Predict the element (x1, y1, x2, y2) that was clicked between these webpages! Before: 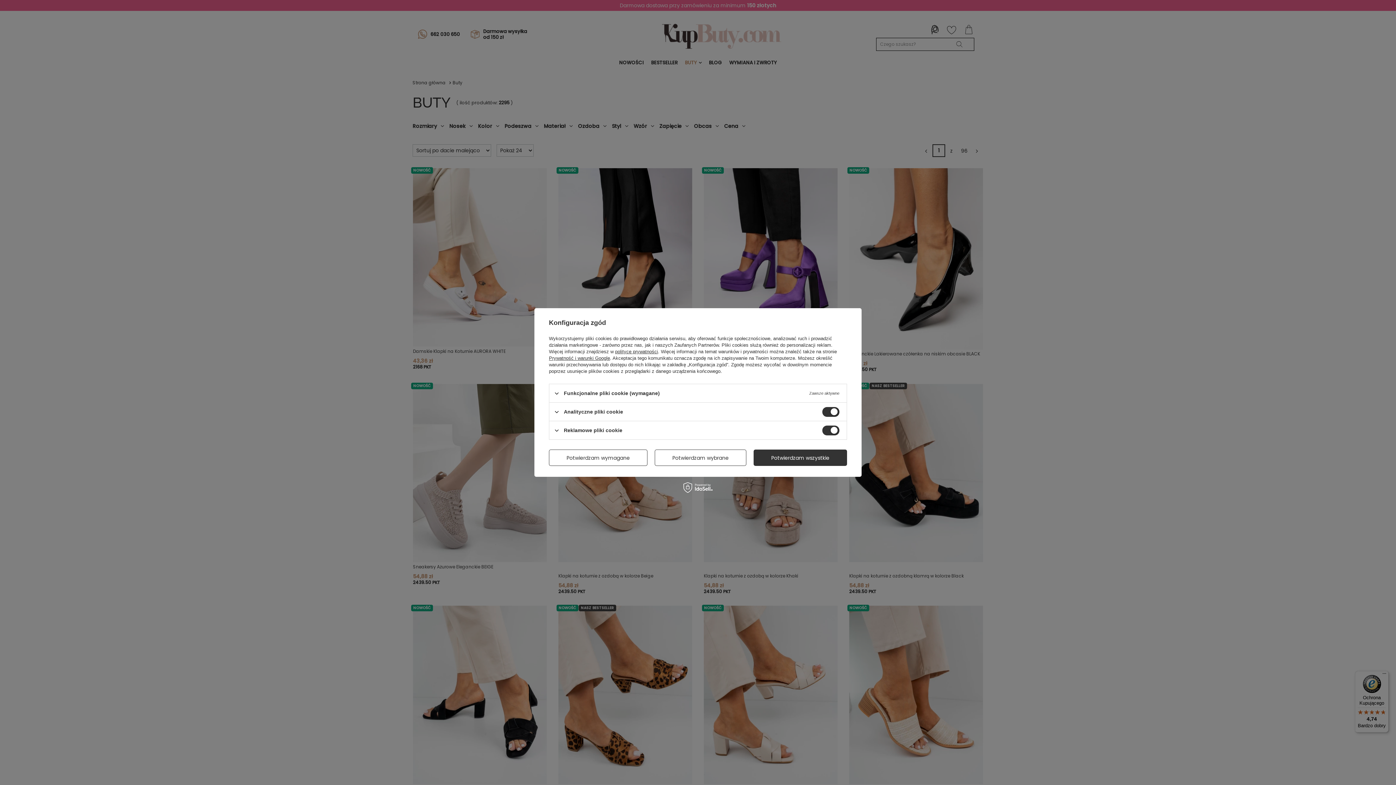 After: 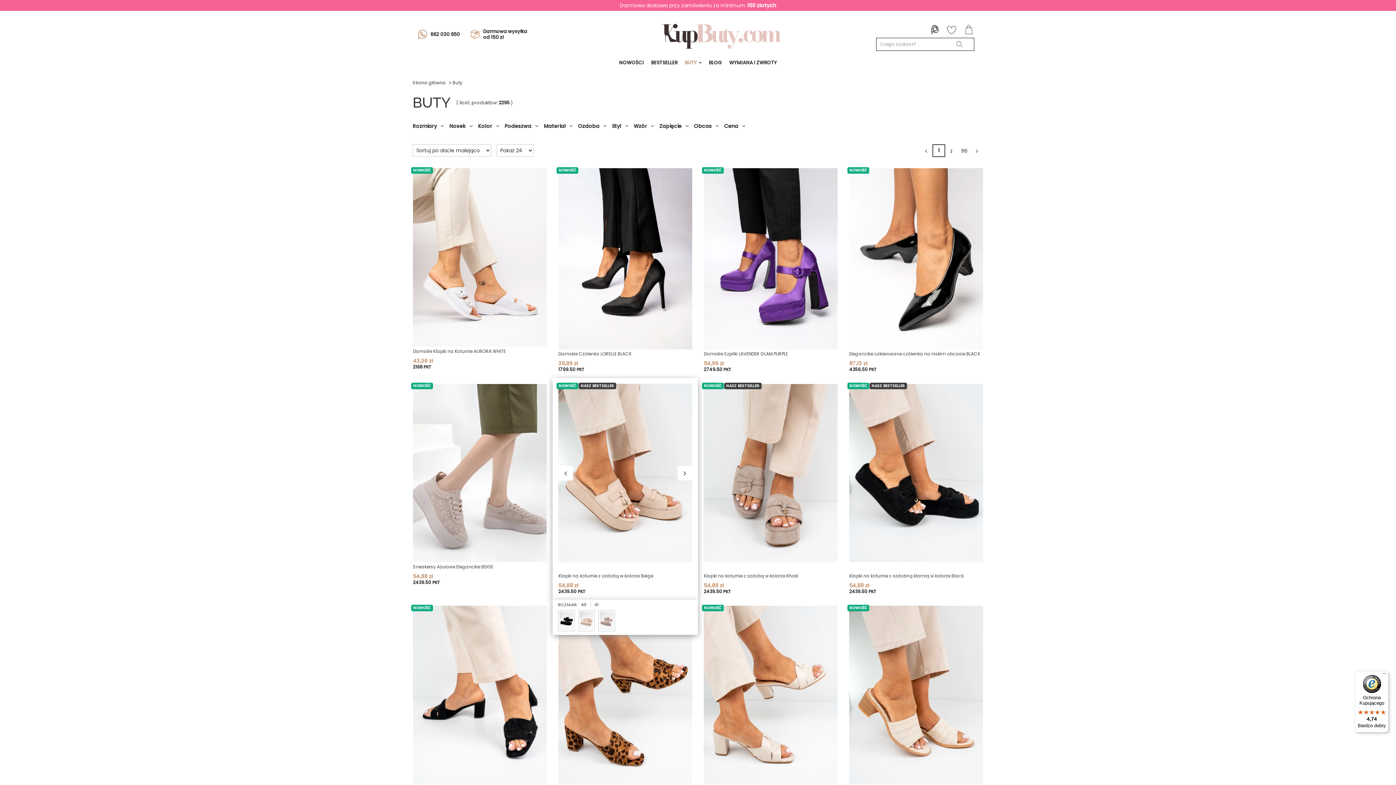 Action: label: Potwierdzam wymagane bbox: (549, 449, 647, 466)